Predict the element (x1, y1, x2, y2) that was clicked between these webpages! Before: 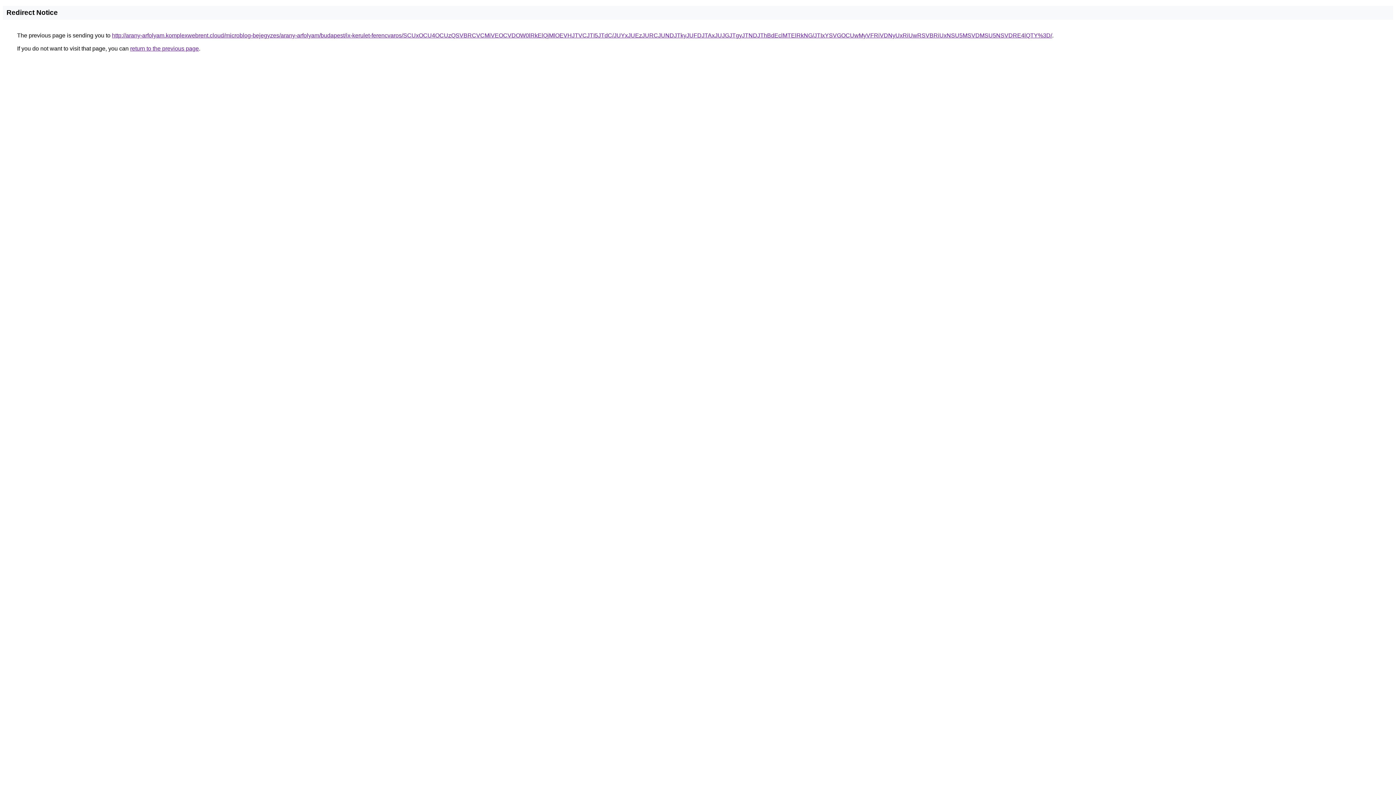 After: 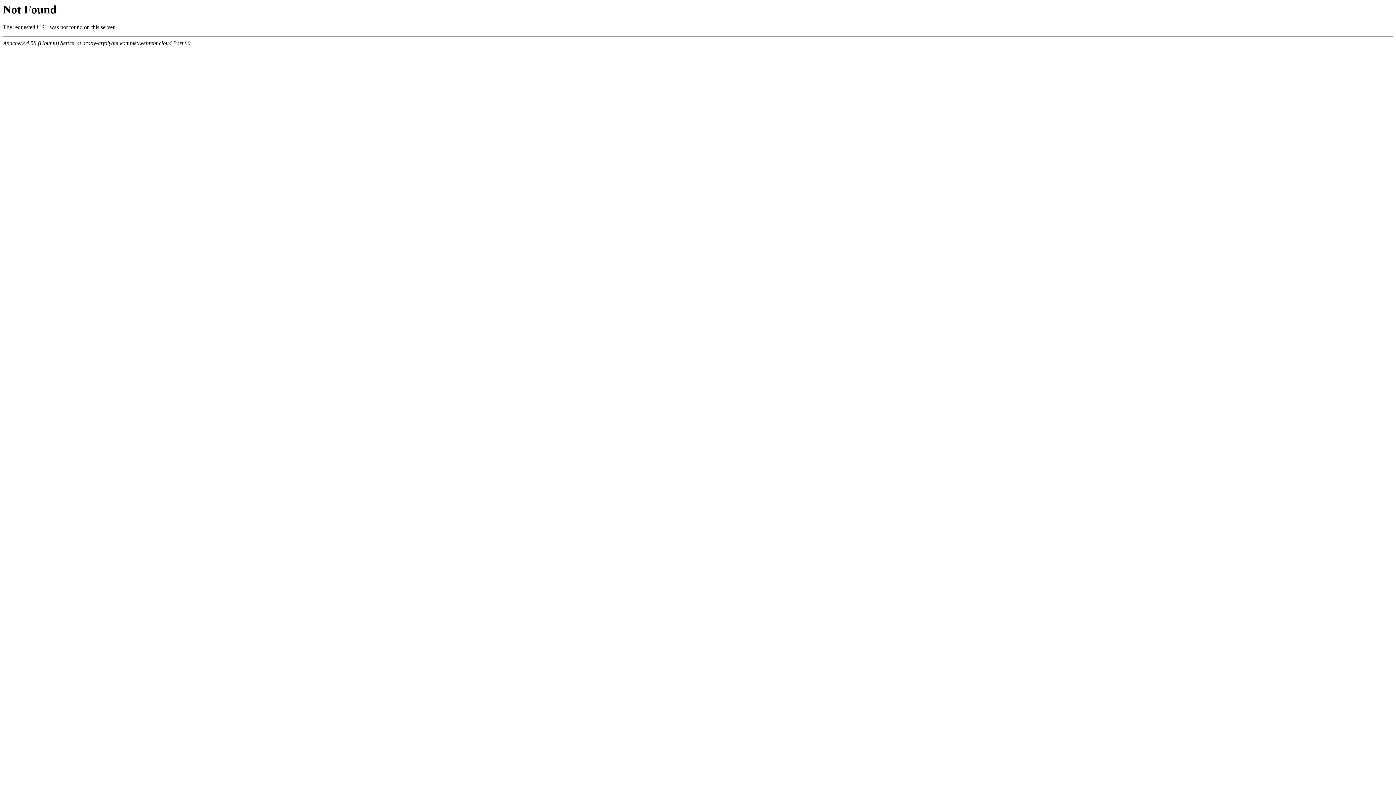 Action: label: http://arany-arfolyam.komplexwebrent.cloud/microblog-bejegyzes/arany-arfolyam/budapest/ix-kerulet-ferencvaros/SCUxOCU4OCUzQSVBRCVCMiVEOCVDOW0lRkElQjMlOEVHJTVCJTI5JTdC/JUYxJUEzJURCJUNDJTkyJUFDJTAxJUJGJTgyJTNDJThBdEclMTElRkNG/JTIxYSVGOCUwMyVFRiVDNyUxRiUwRSVBRiUxNSU5MSVDMSU5NSVDRE4lQTY%3D/ bbox: (112, 32, 1052, 38)